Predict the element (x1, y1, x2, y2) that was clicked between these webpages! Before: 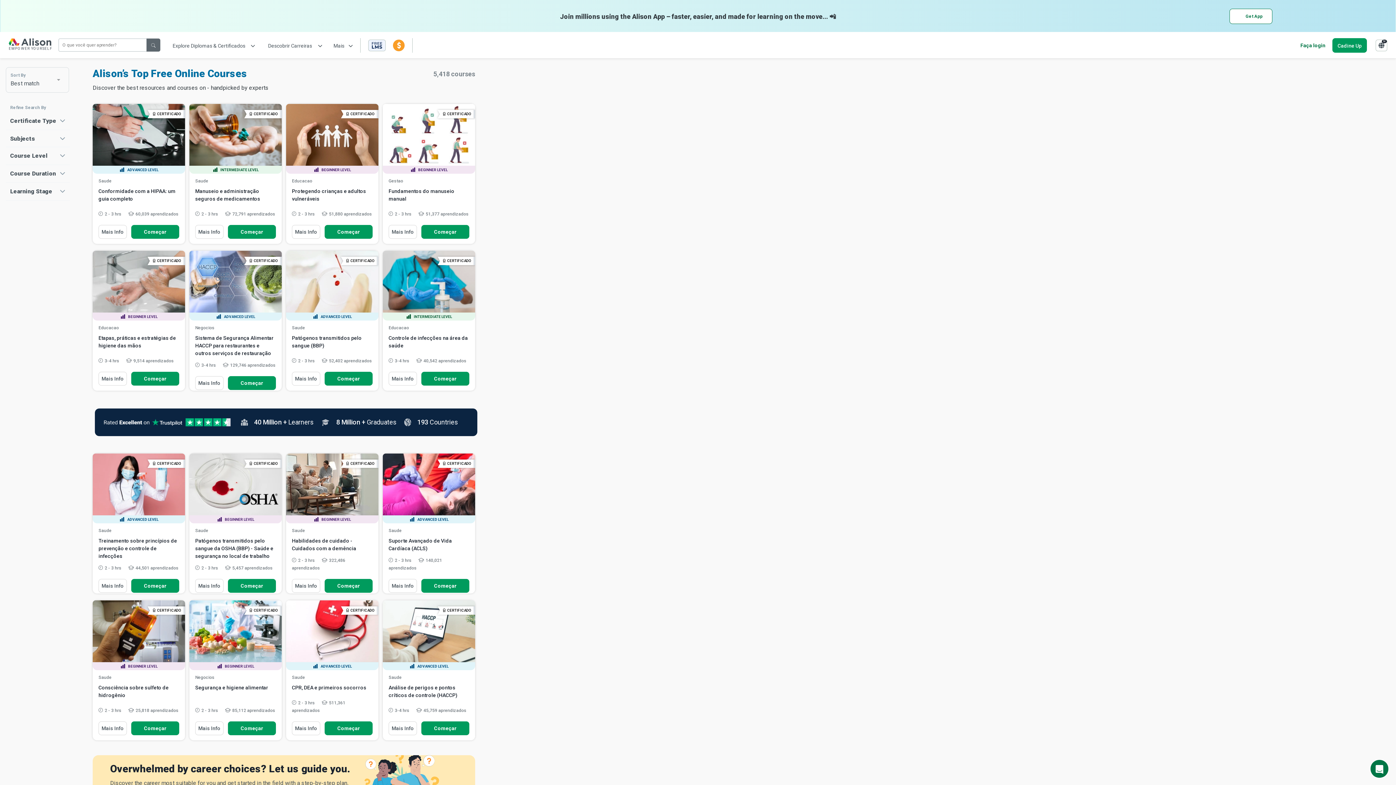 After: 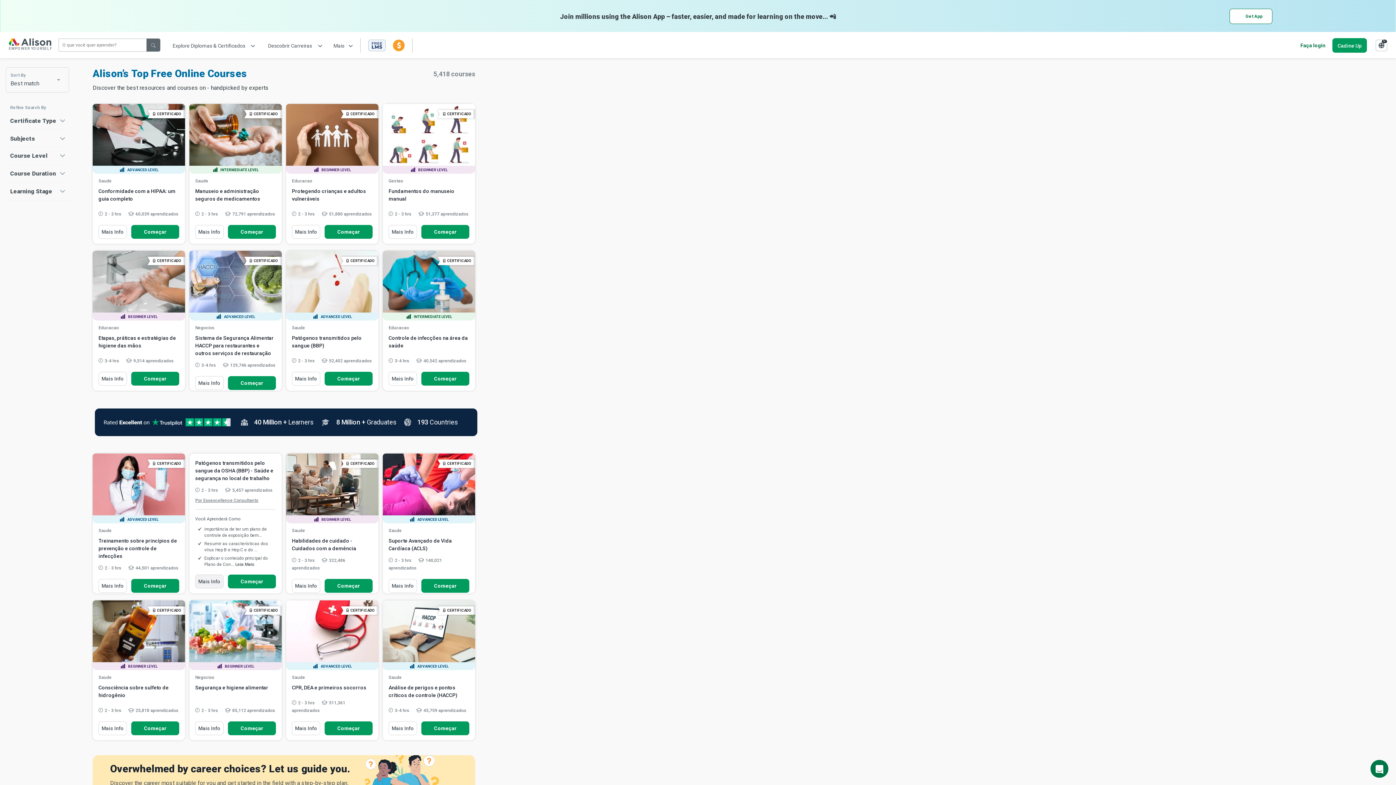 Action: label: Mais Info bbox: (195, 579, 223, 593)